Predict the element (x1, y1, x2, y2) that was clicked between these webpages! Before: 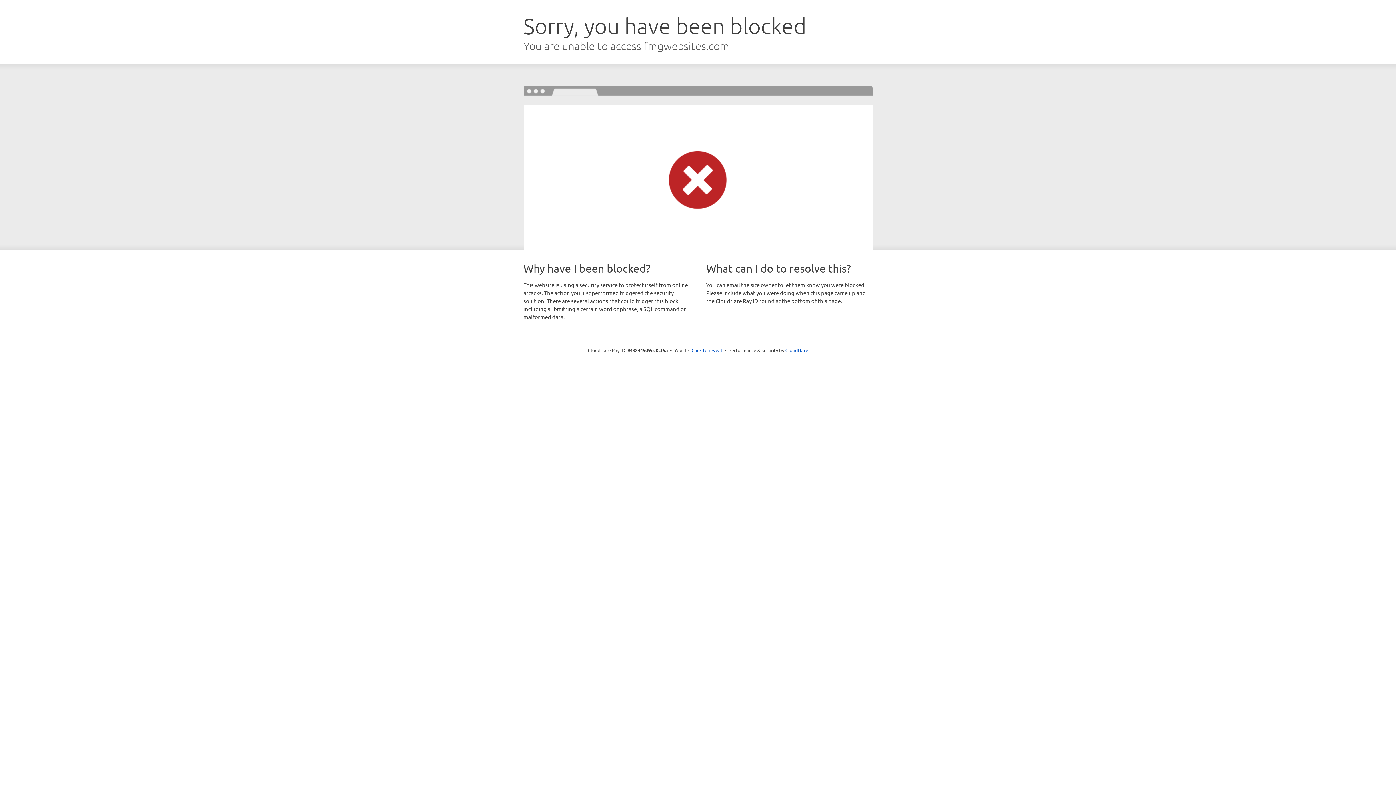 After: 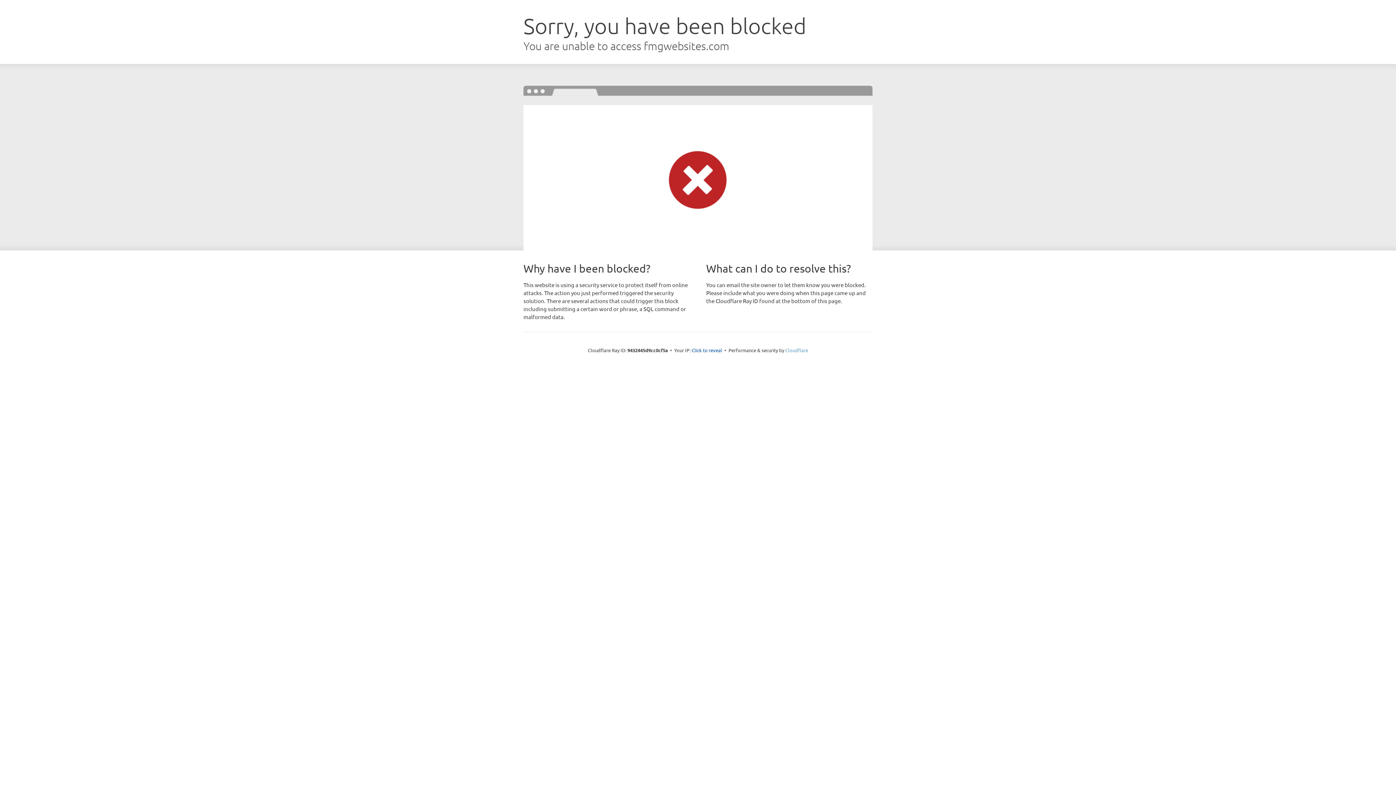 Action: label: Cloudflare bbox: (785, 347, 808, 353)